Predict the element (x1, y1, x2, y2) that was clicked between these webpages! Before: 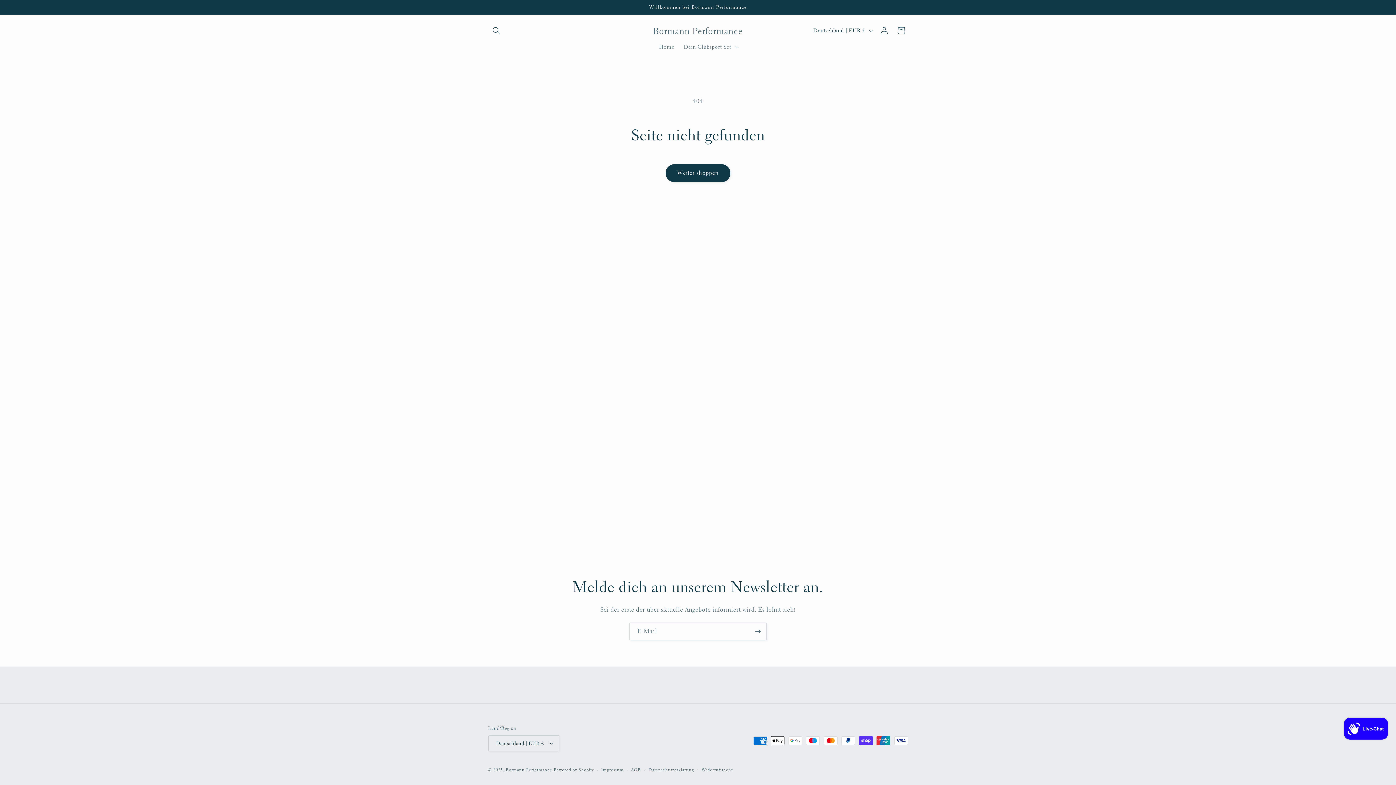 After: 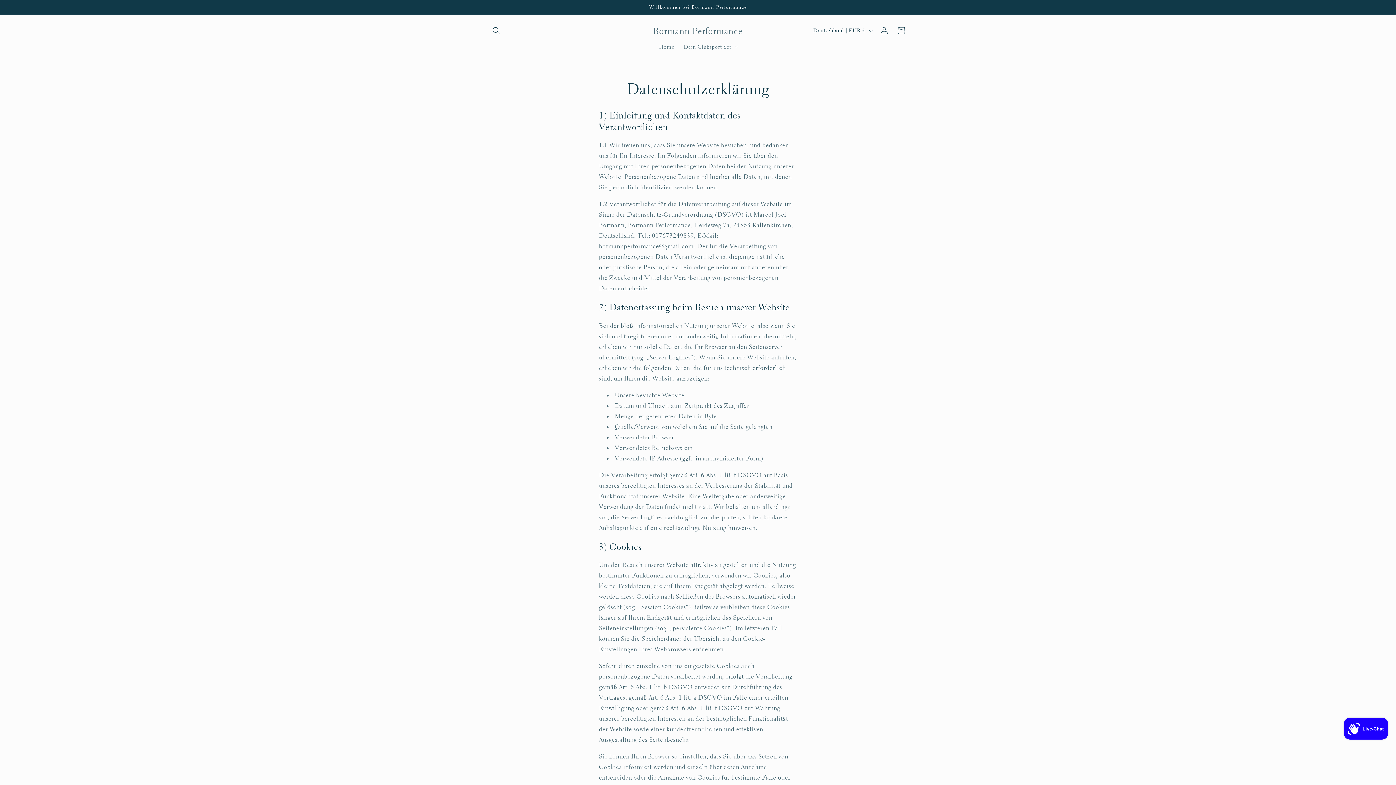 Action: bbox: (648, 766, 694, 773) label: Datenschutzerklärung